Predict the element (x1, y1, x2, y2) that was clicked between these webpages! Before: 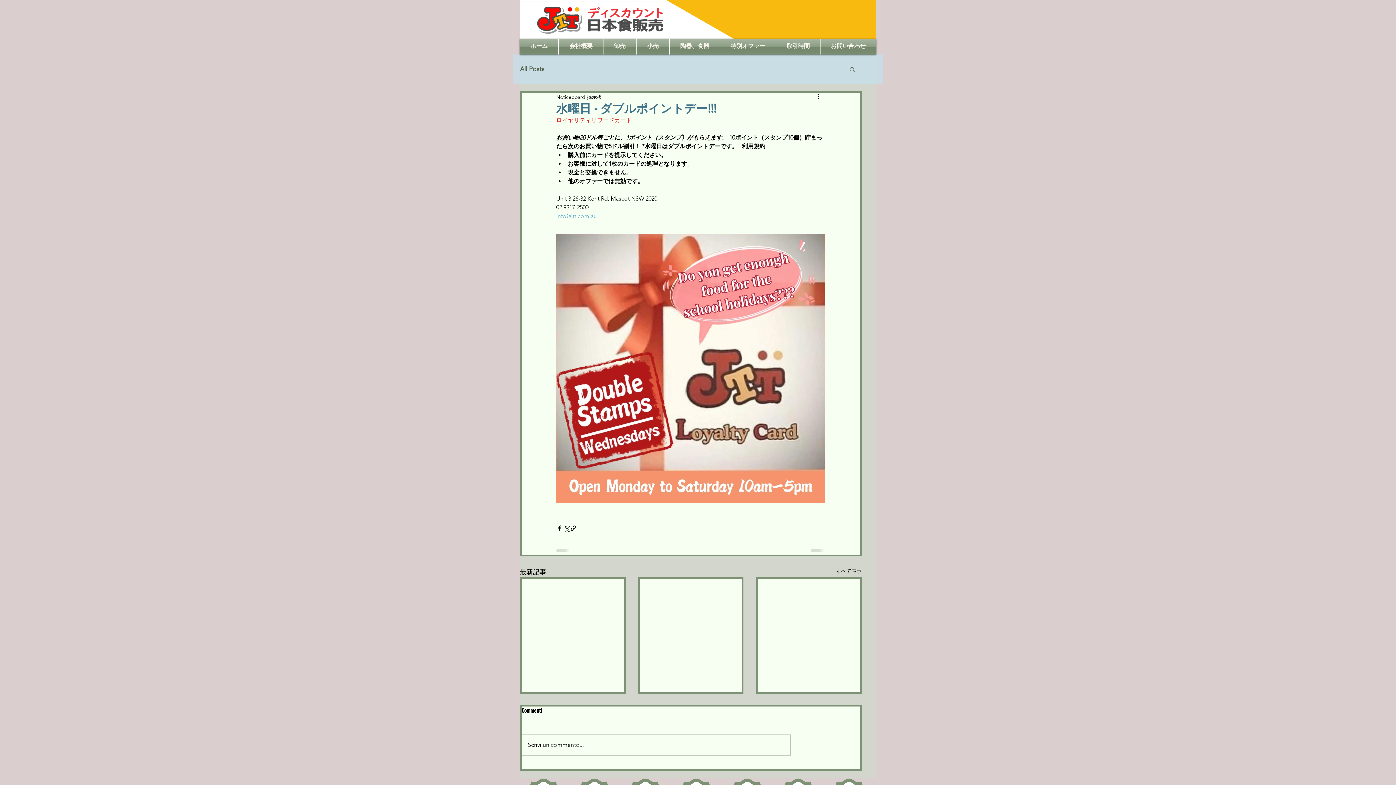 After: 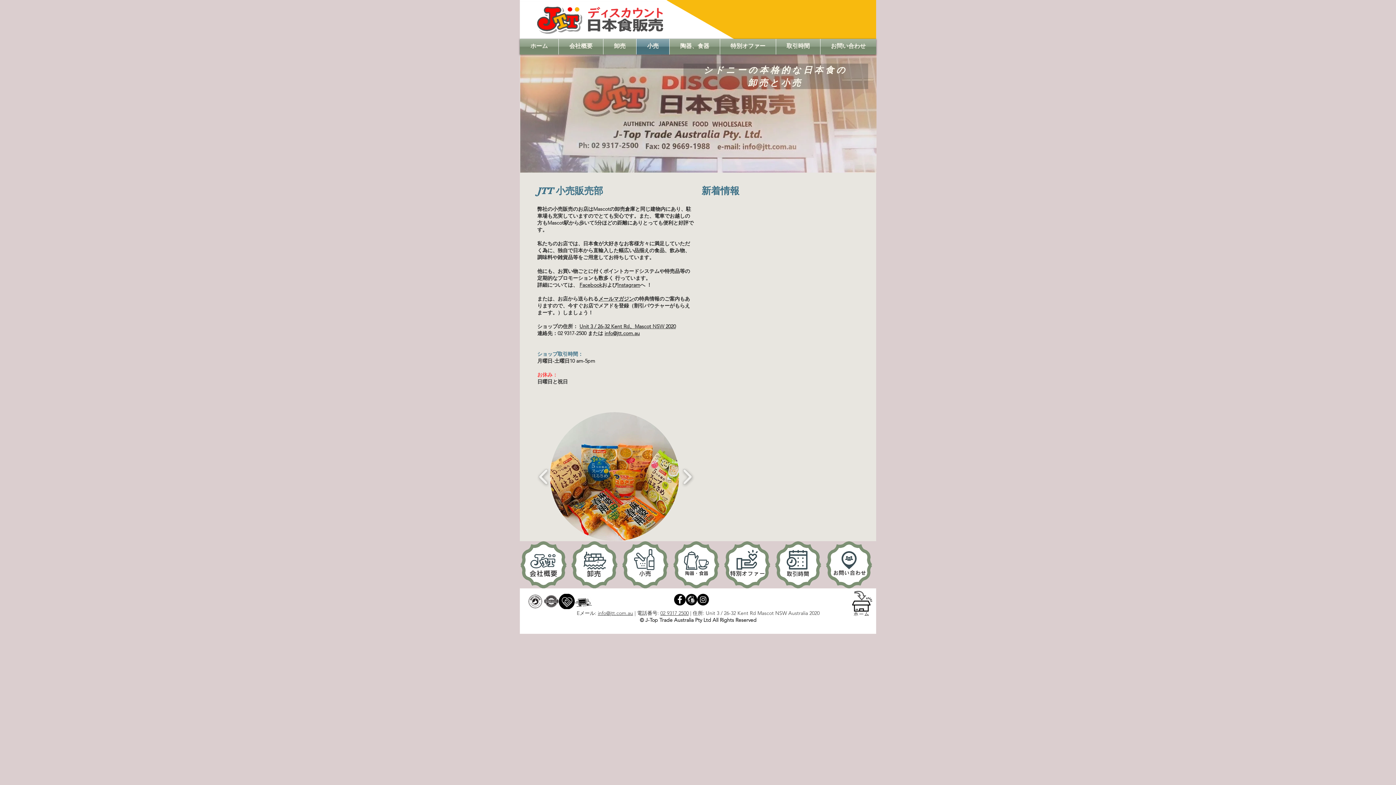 Action: label: 小売 bbox: (636, 38, 669, 54)